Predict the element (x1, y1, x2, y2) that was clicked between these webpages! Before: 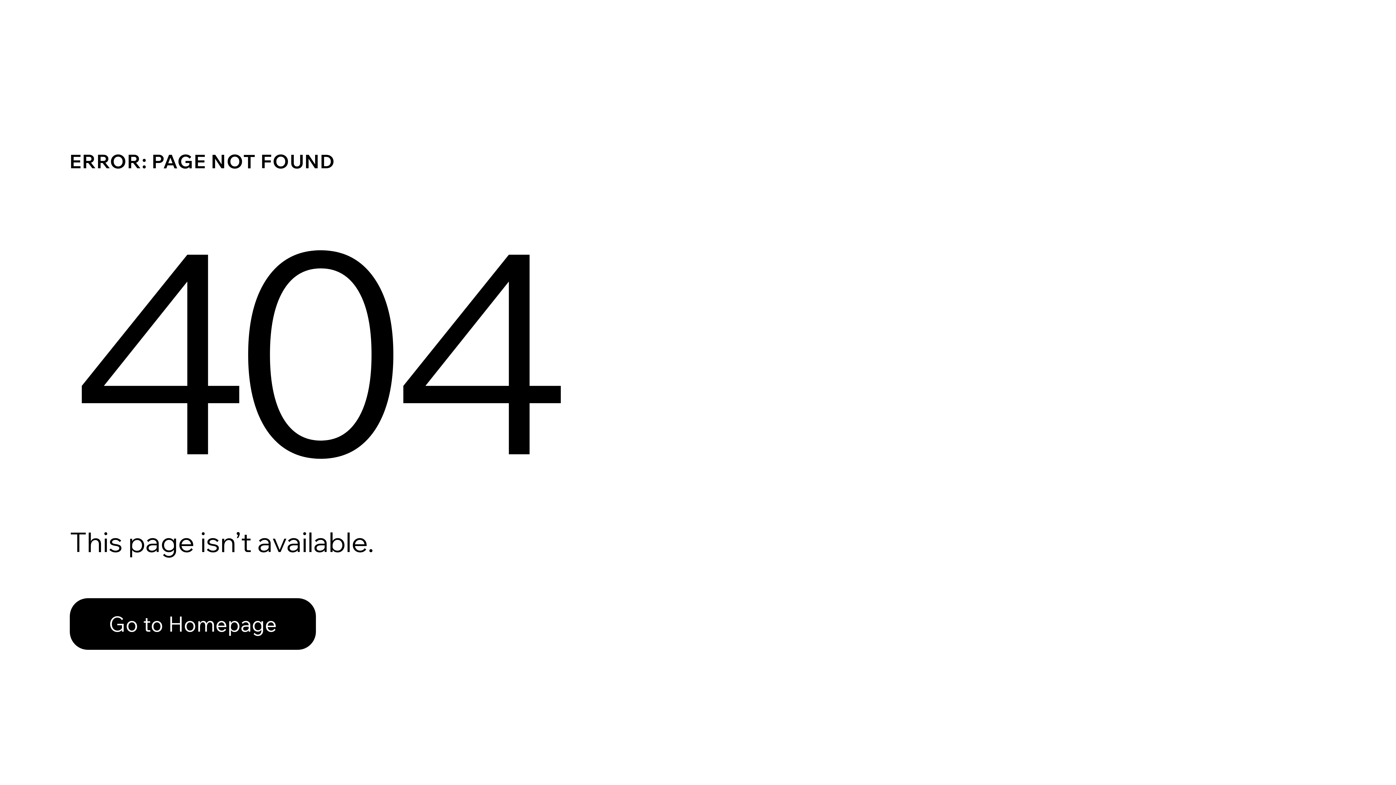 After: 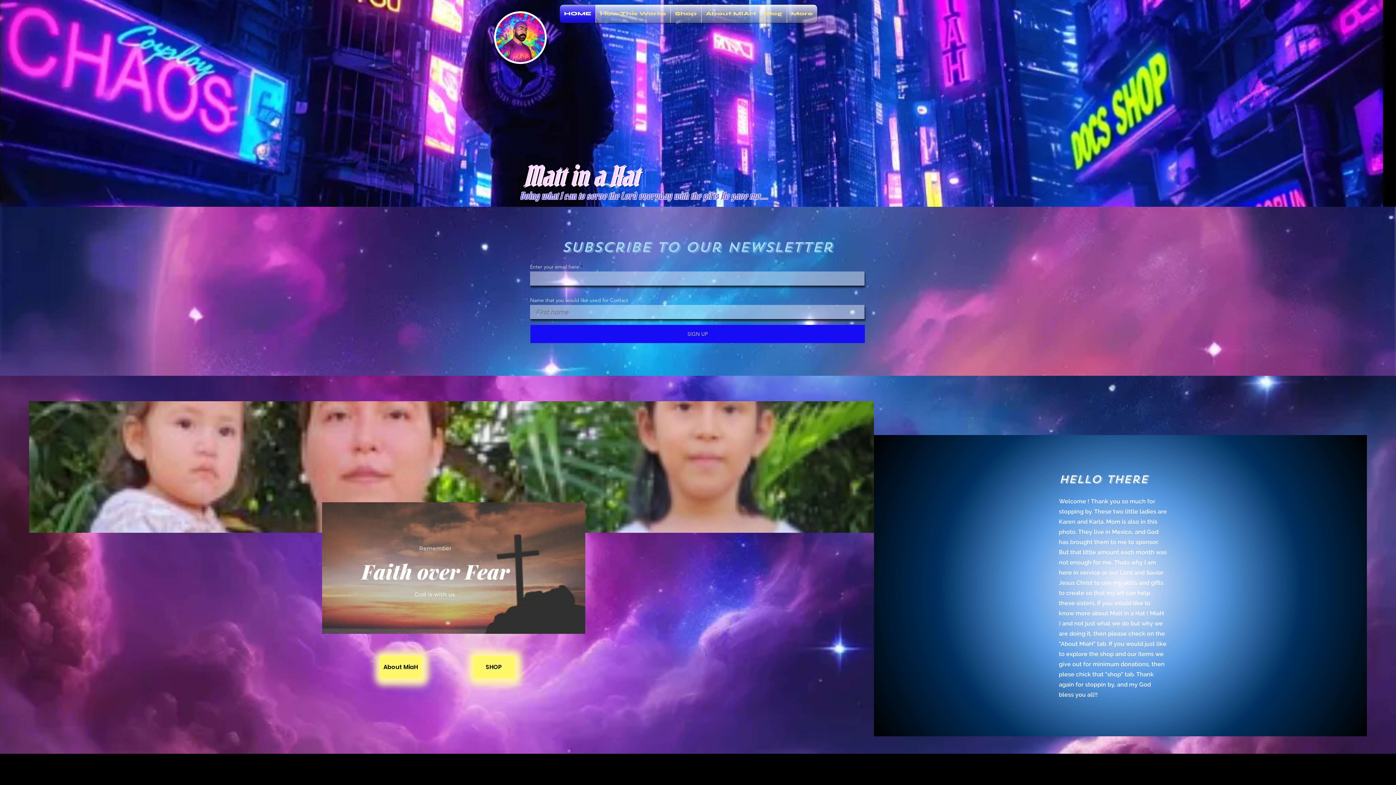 Action: label: Go to Homepage bbox: (69, 582, 768, 659)